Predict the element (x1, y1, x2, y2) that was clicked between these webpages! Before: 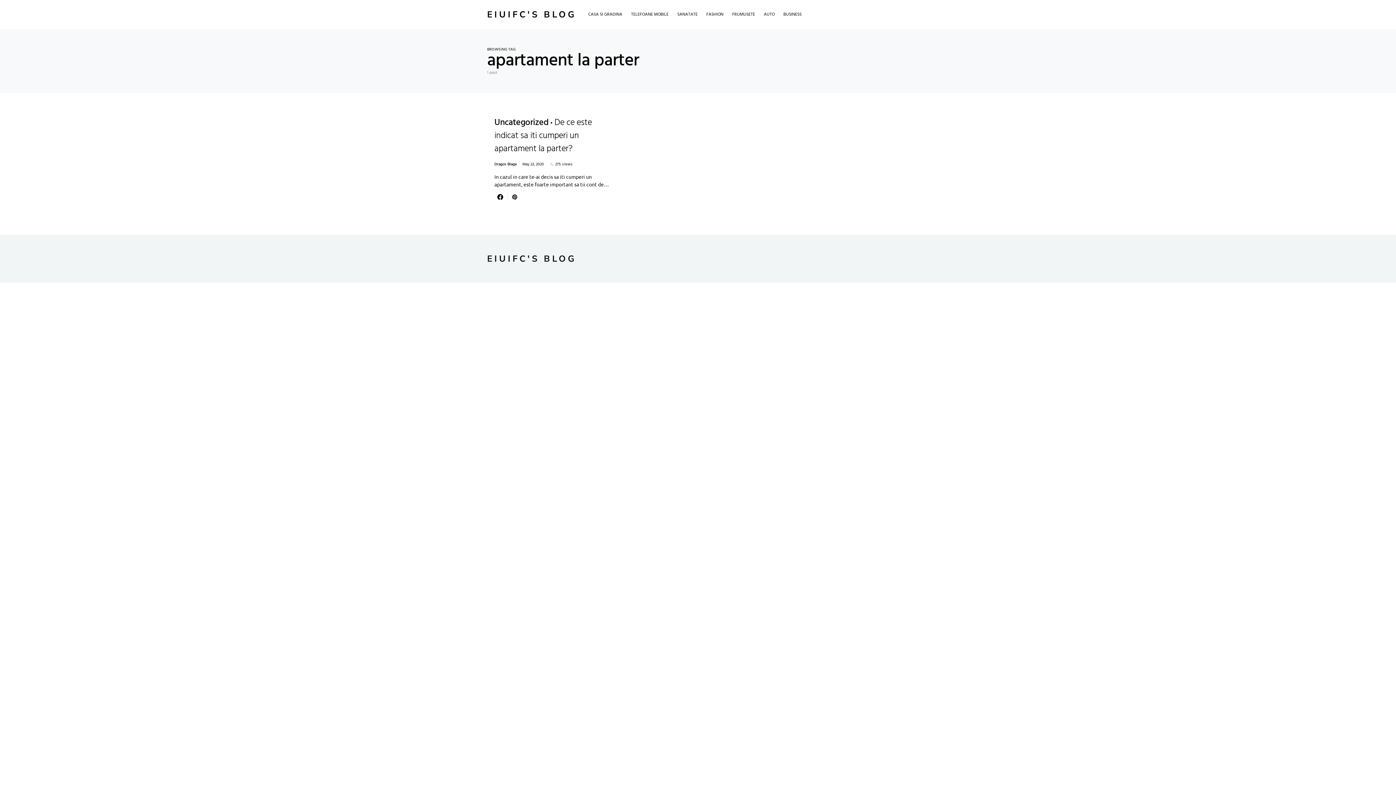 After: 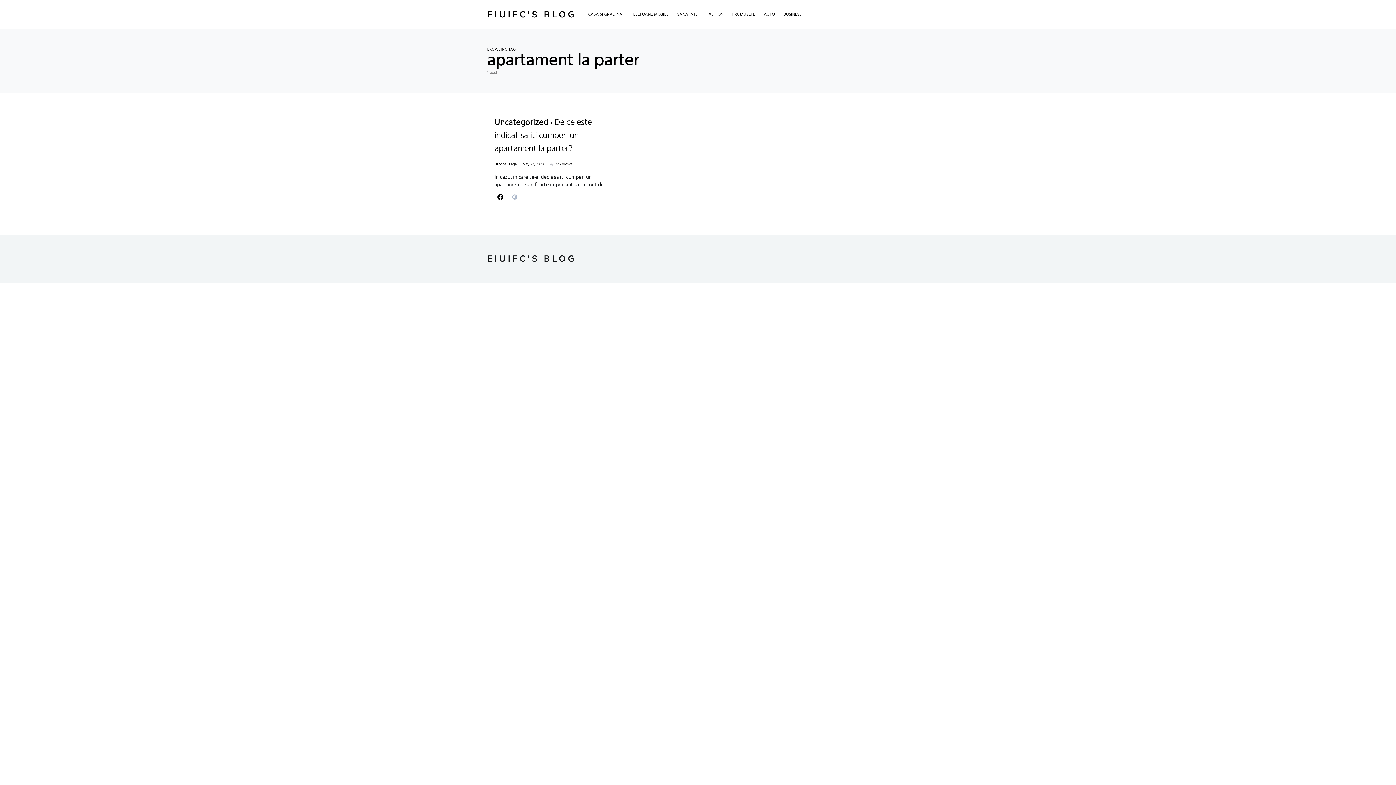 Action: bbox: (508, 192, 521, 201)